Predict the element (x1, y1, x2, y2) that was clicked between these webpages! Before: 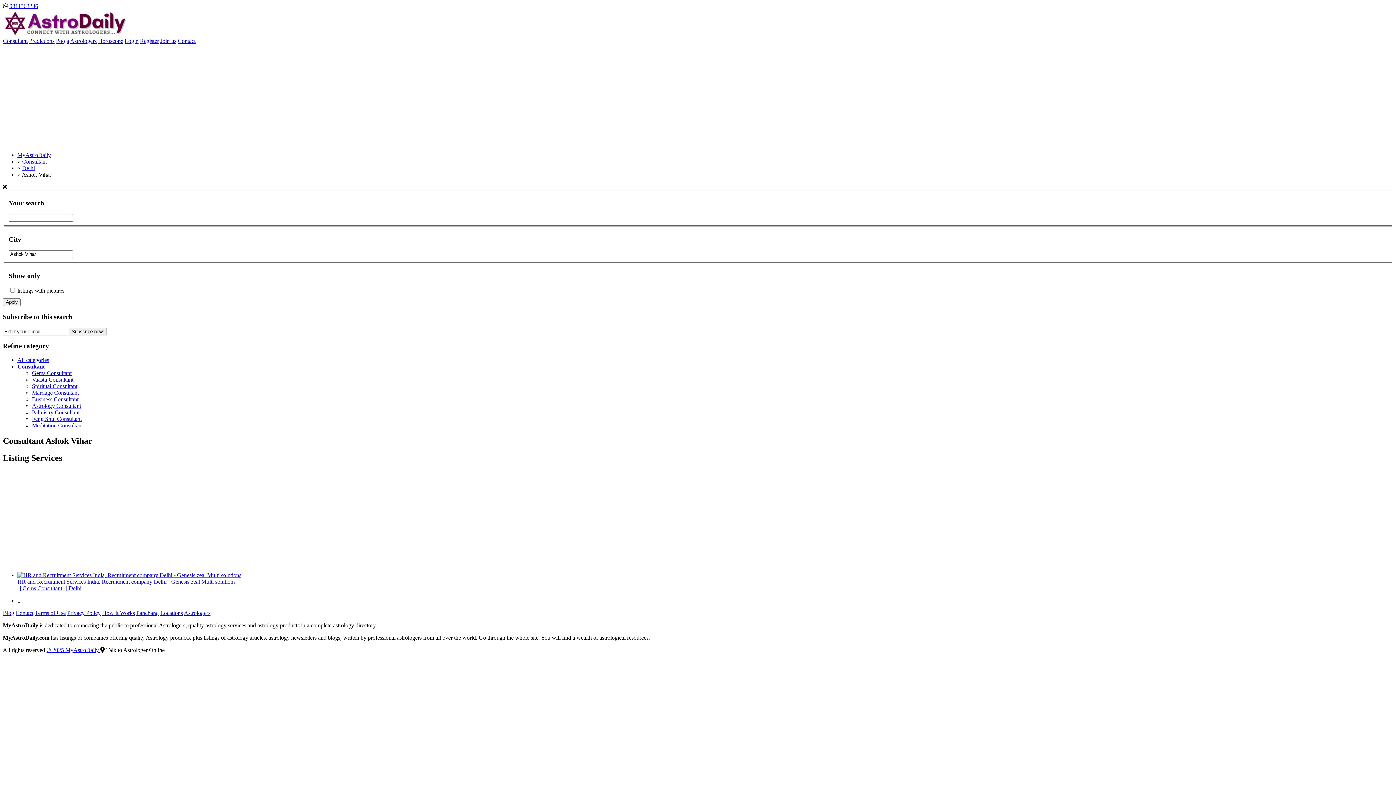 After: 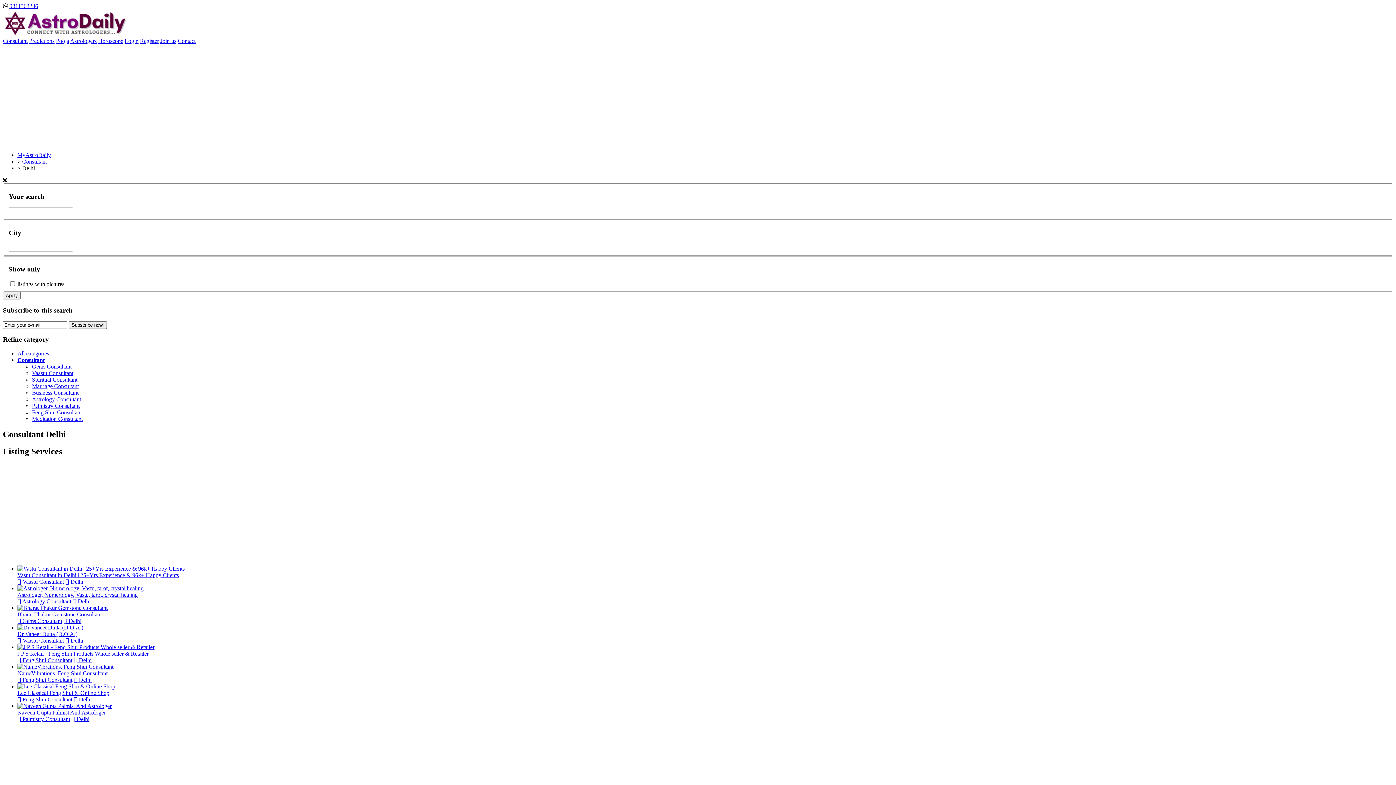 Action: bbox: (22, 165, 34, 171) label: Delhi